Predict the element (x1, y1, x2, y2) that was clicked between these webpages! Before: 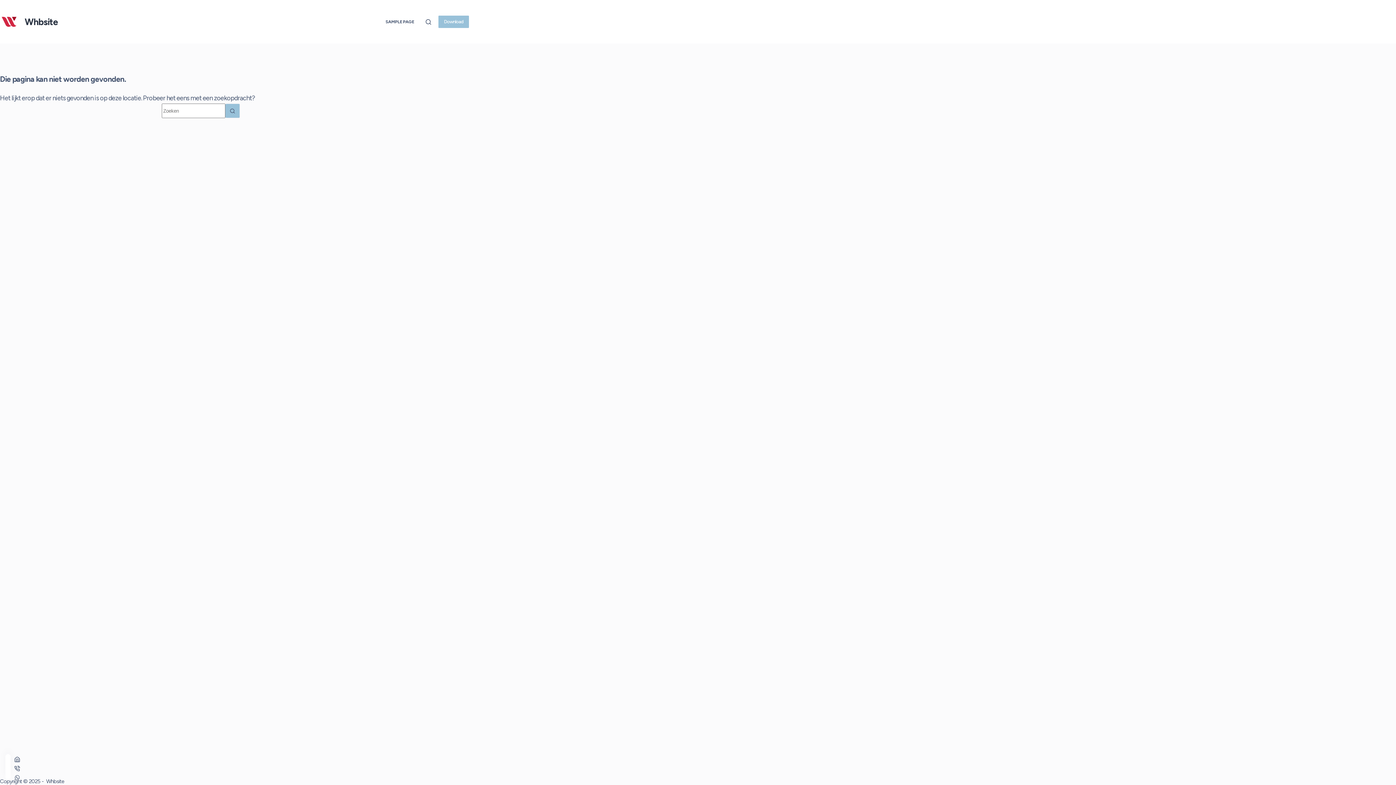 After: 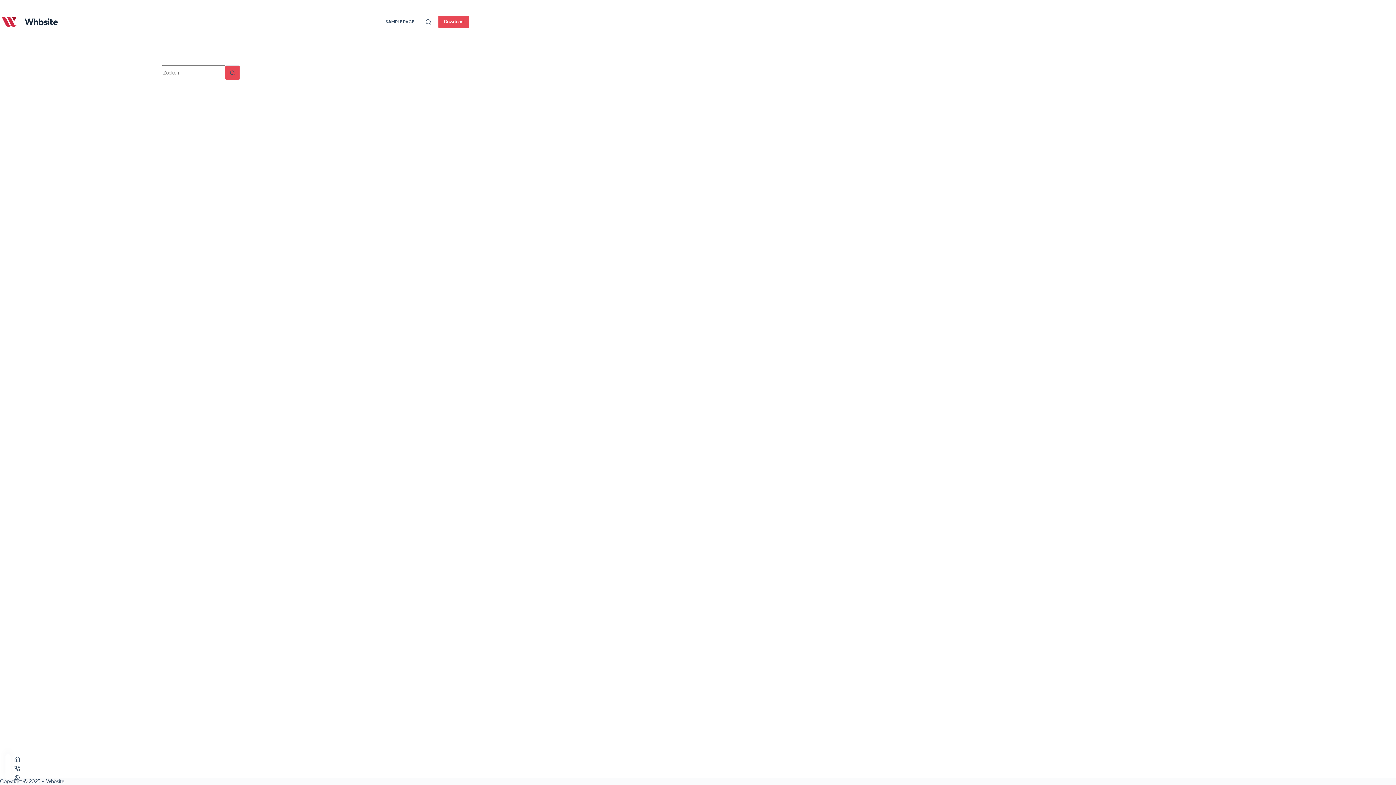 Action: bbox: (0, 12, 18, 30)